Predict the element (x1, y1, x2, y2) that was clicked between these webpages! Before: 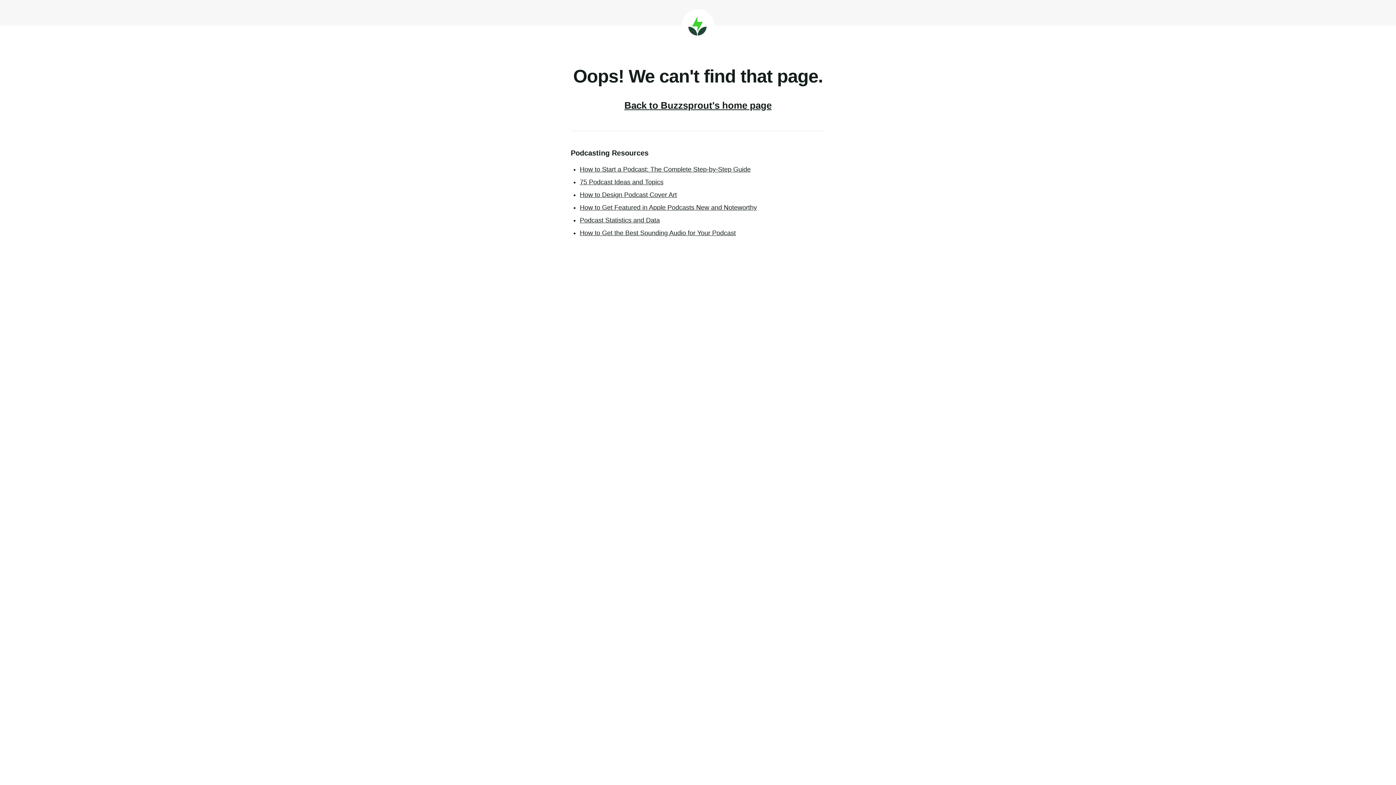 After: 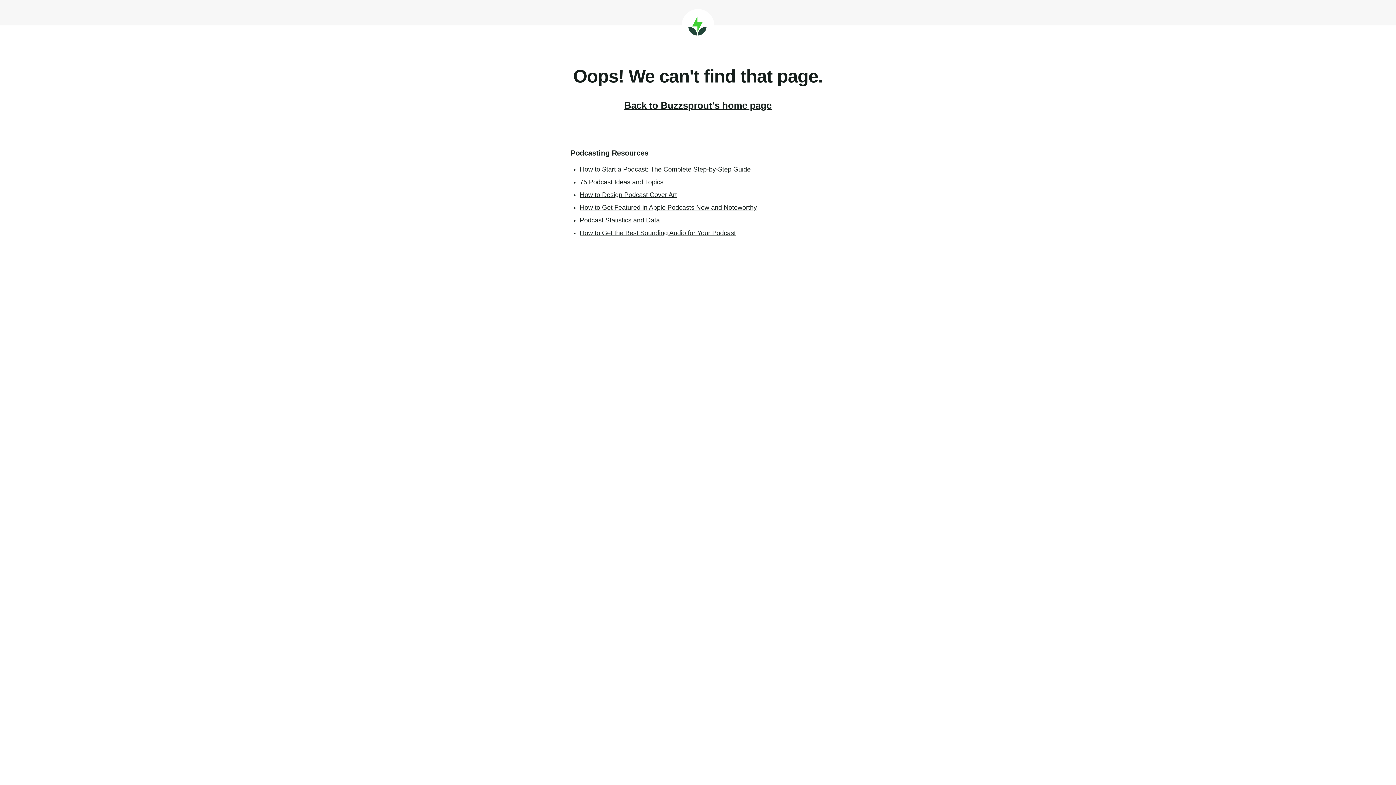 Action: bbox: (681, 9, 714, 41) label: Buzzsprout